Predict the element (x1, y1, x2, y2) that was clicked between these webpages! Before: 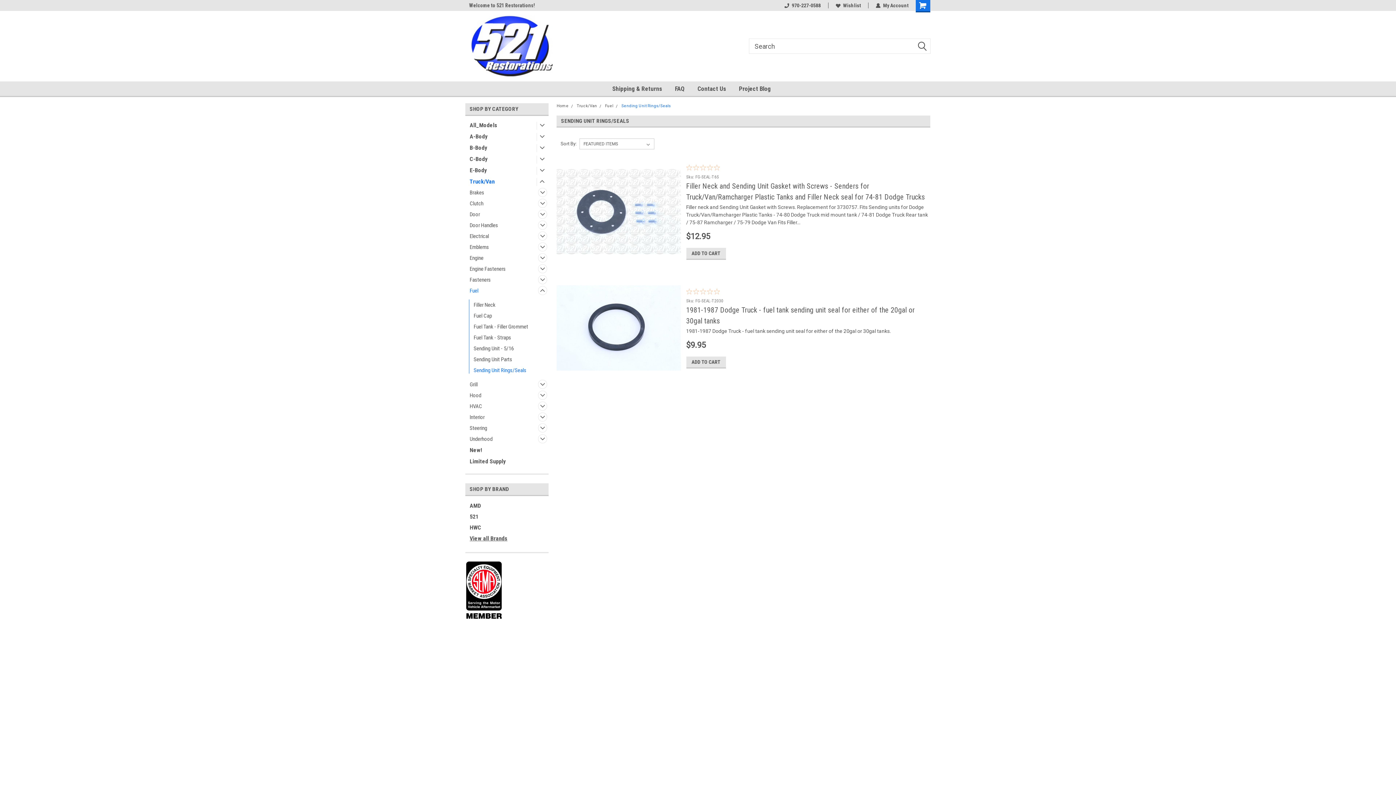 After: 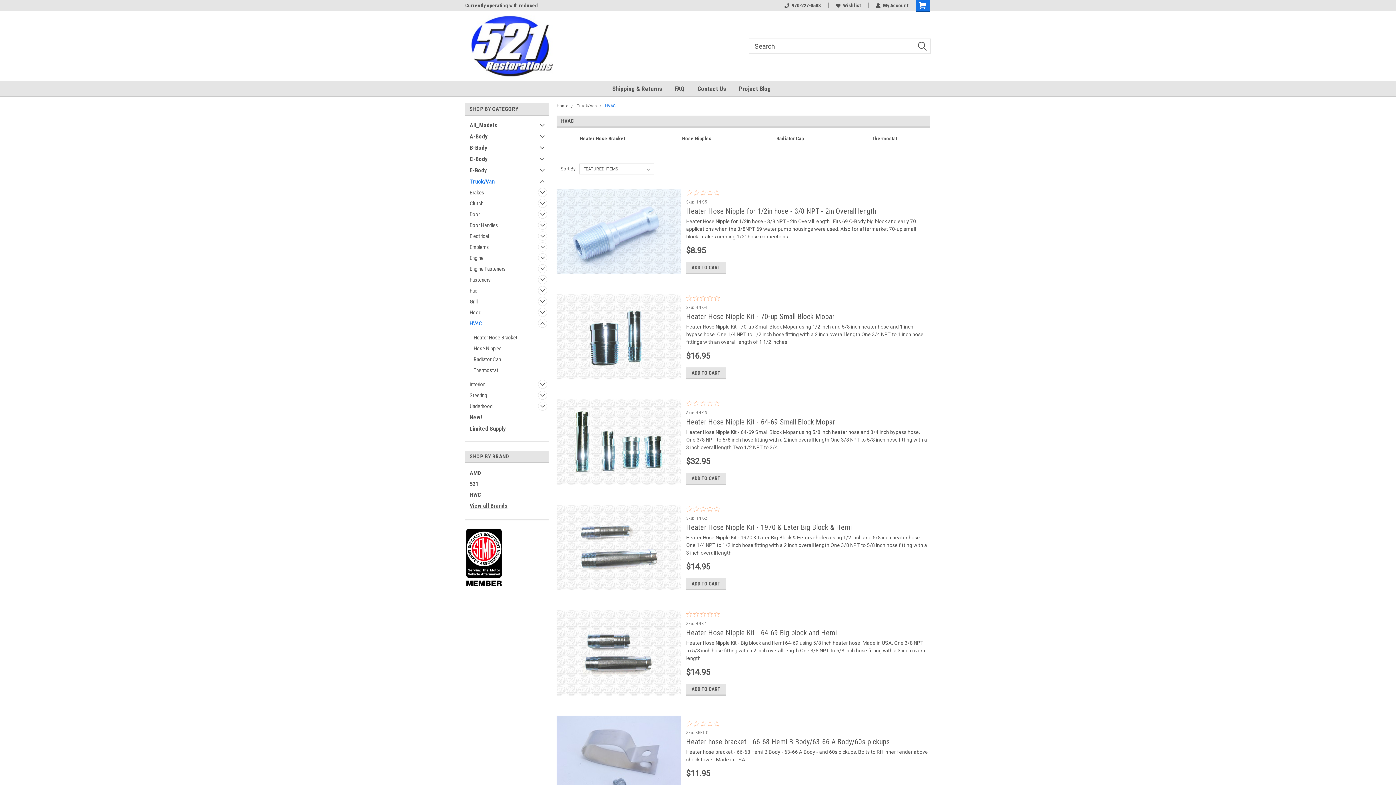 Action: label: HVAC bbox: (465, 401, 535, 412)